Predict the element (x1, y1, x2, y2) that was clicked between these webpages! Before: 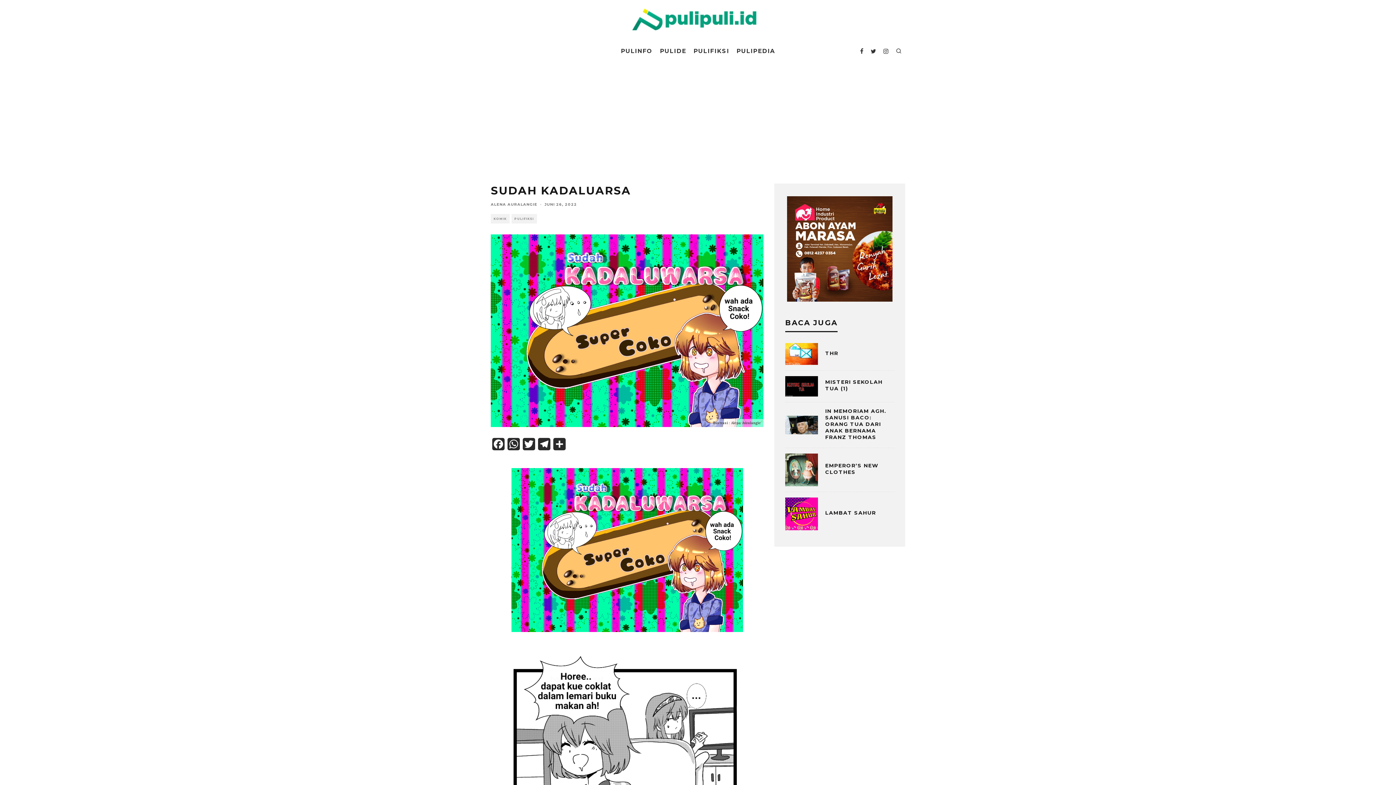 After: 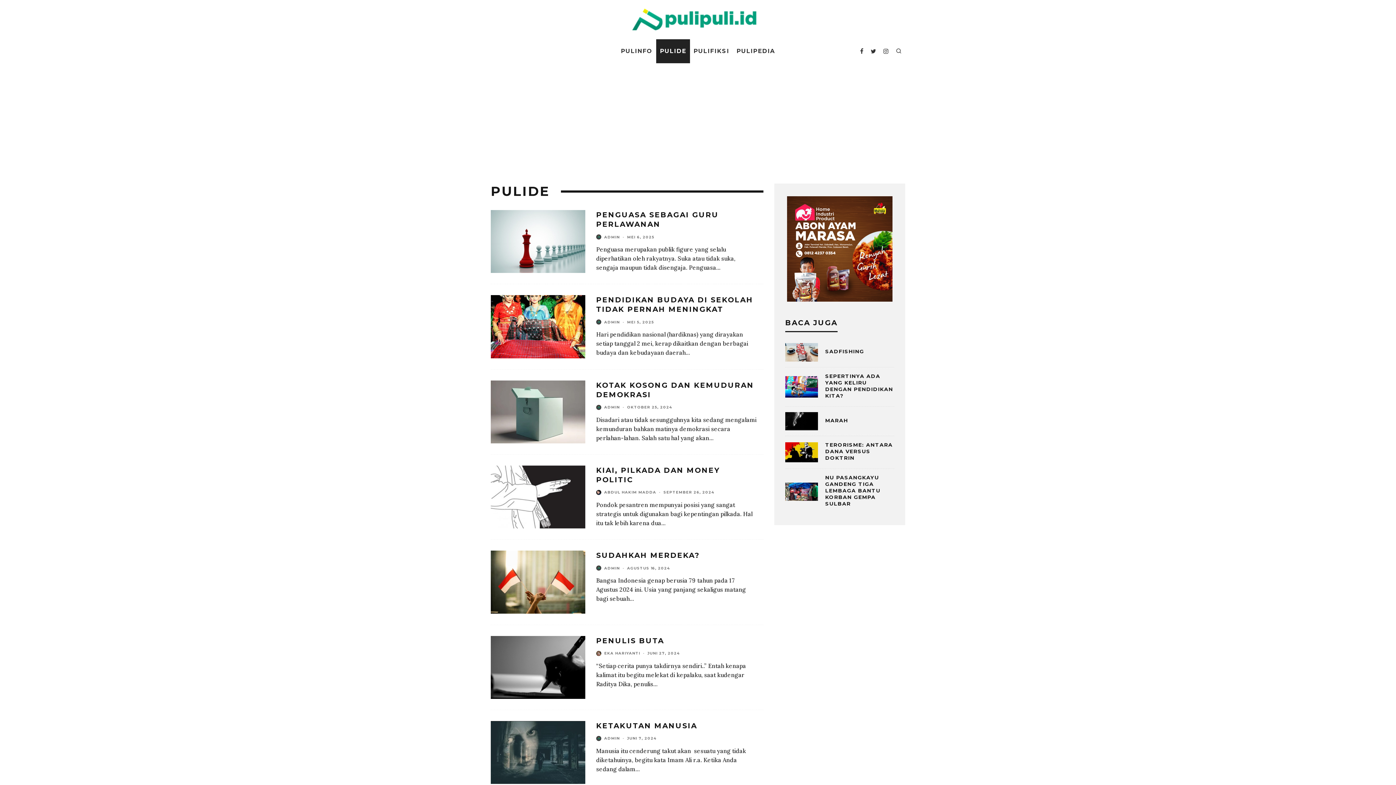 Action: label: PULIDE bbox: (656, 39, 690, 63)